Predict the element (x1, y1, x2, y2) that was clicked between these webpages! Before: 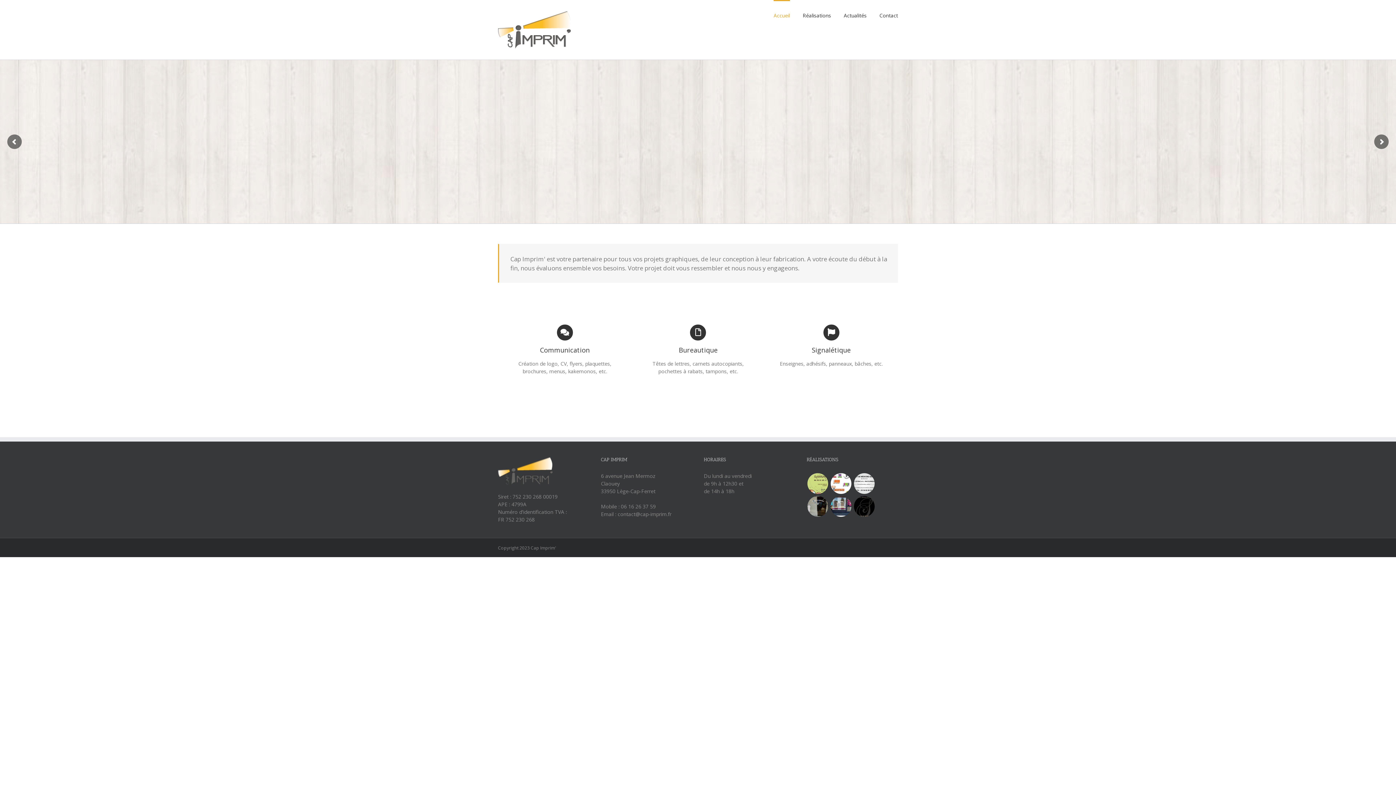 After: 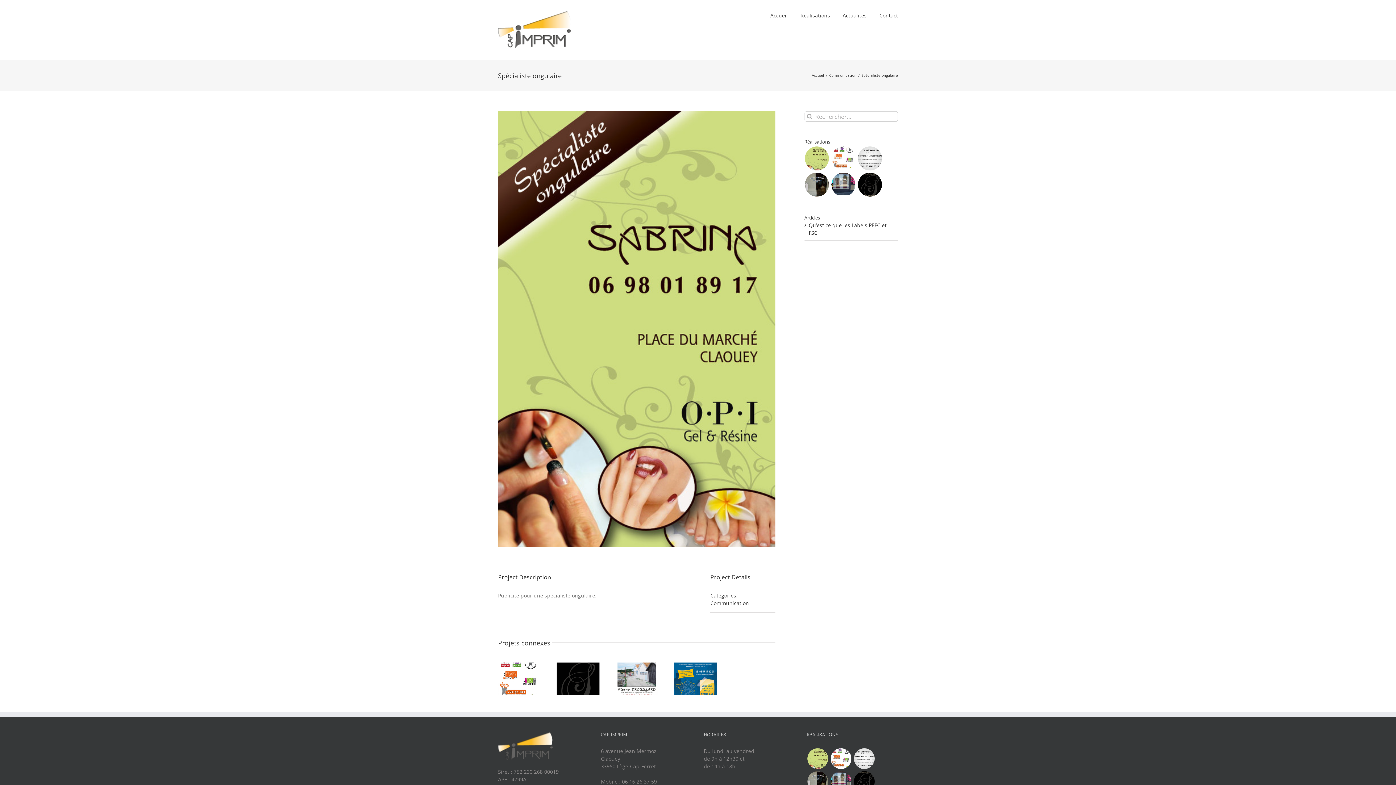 Action: bbox: (806, 472, 828, 495)